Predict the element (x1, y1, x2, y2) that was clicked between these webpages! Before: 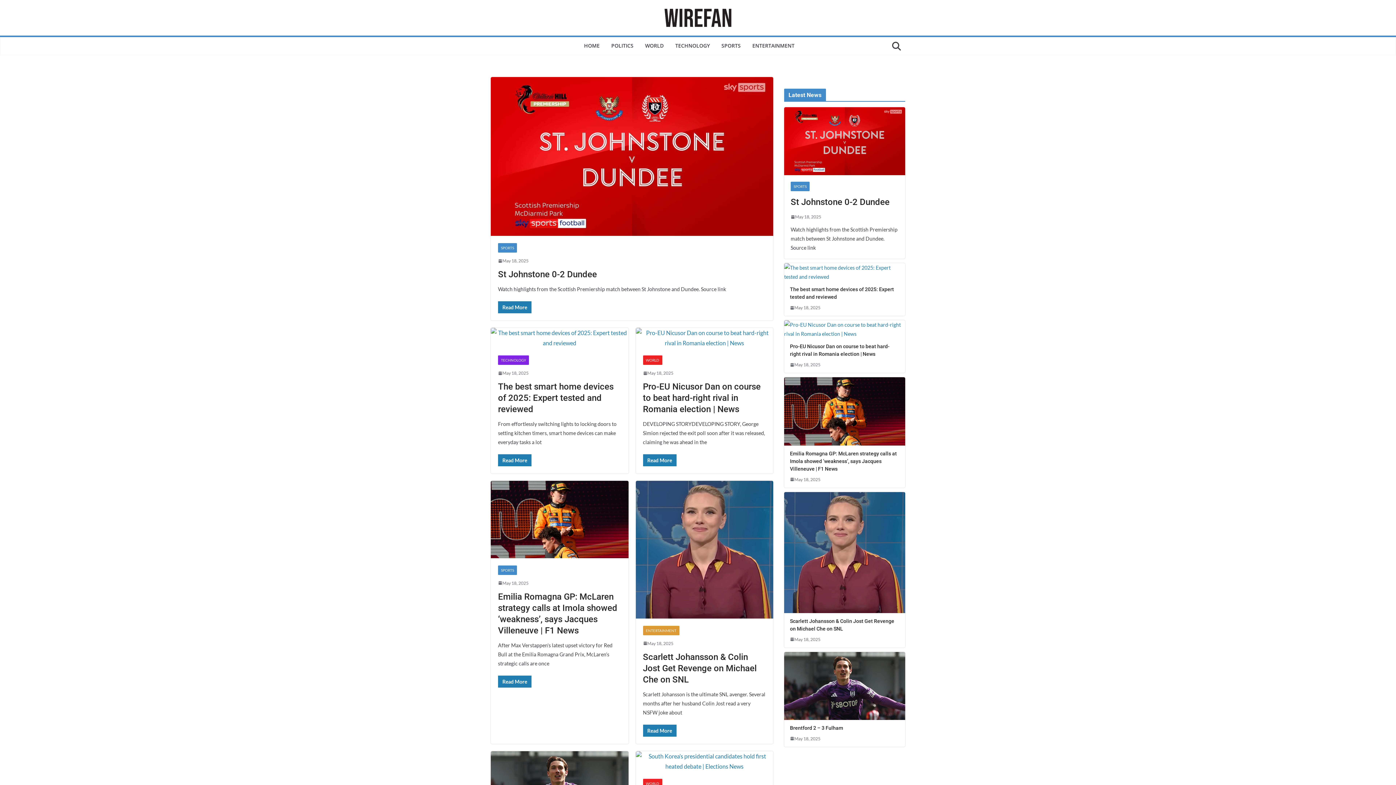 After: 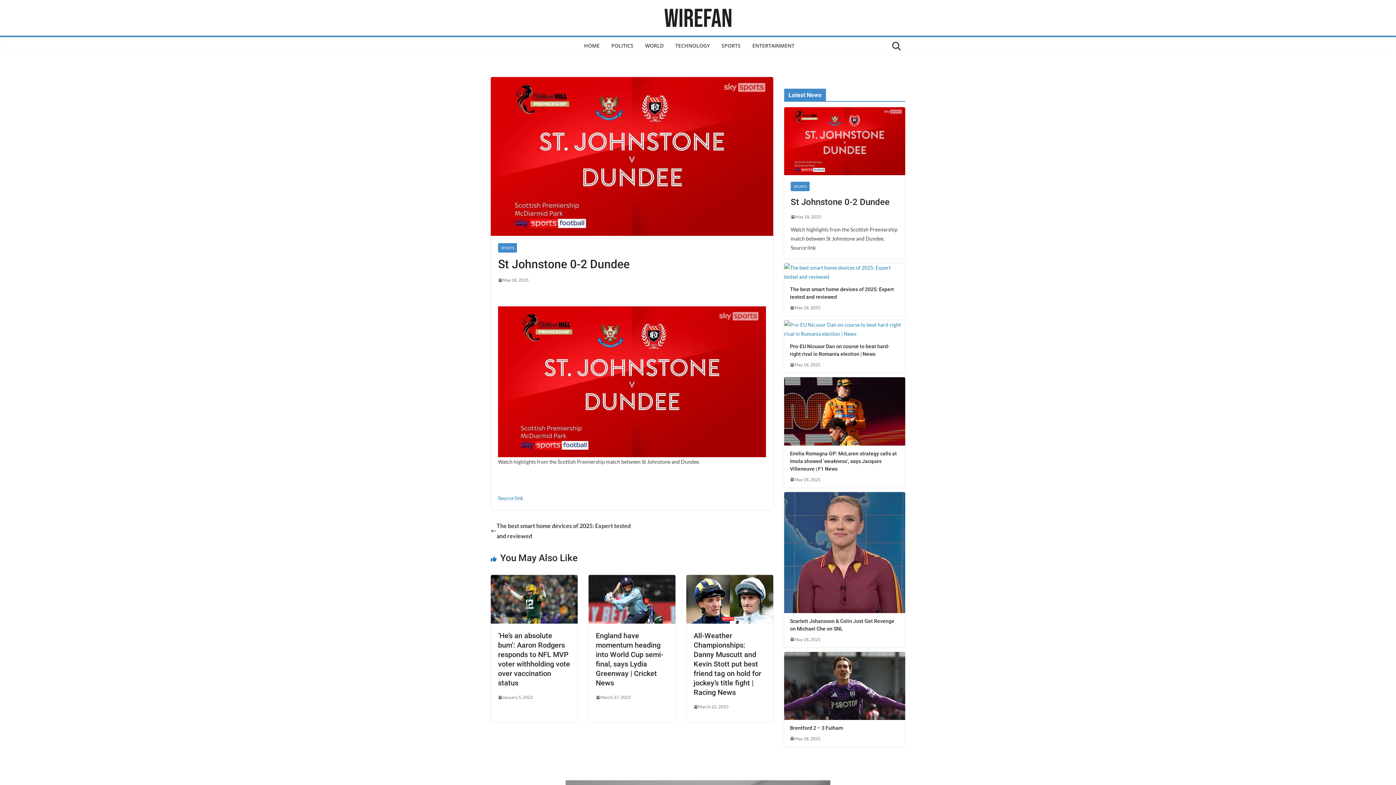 Action: bbox: (784, 107, 905, 175)